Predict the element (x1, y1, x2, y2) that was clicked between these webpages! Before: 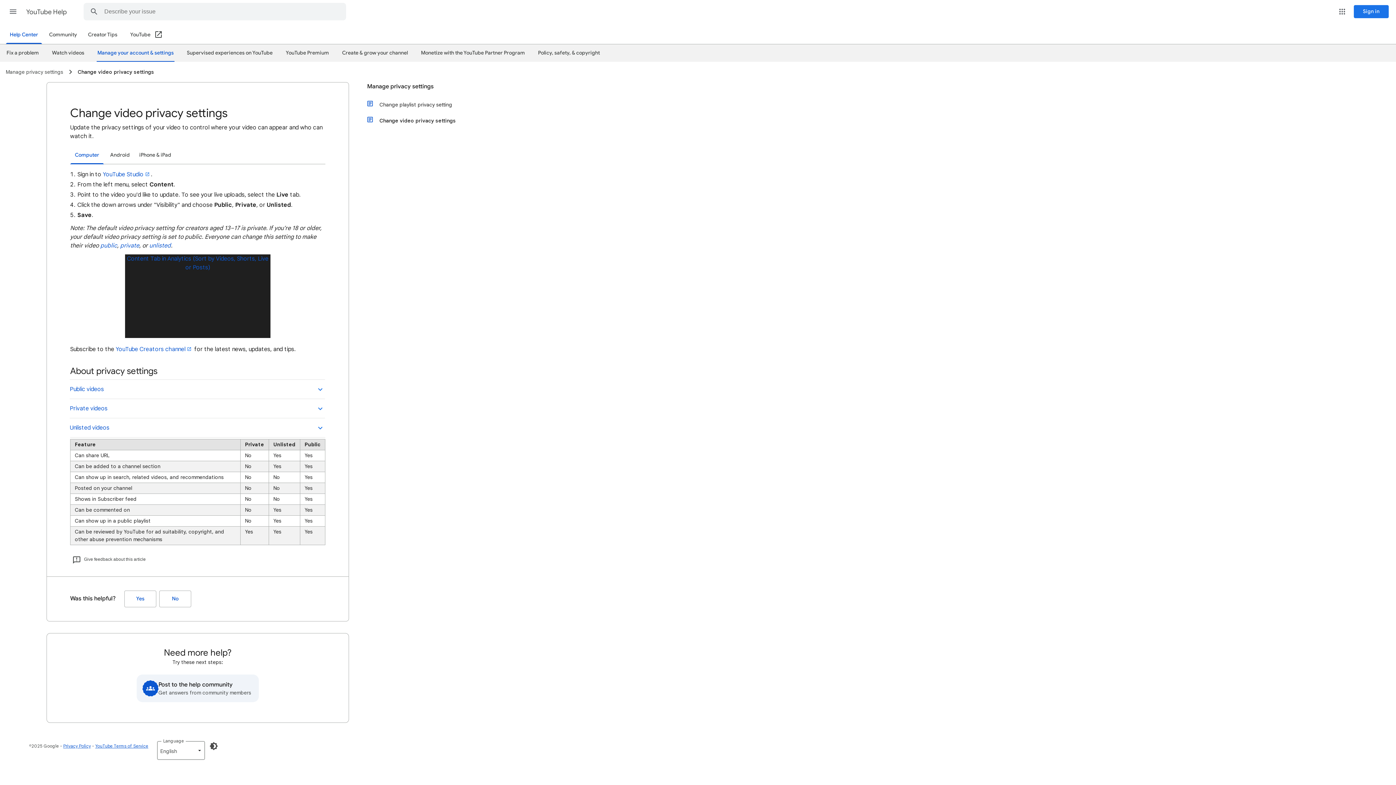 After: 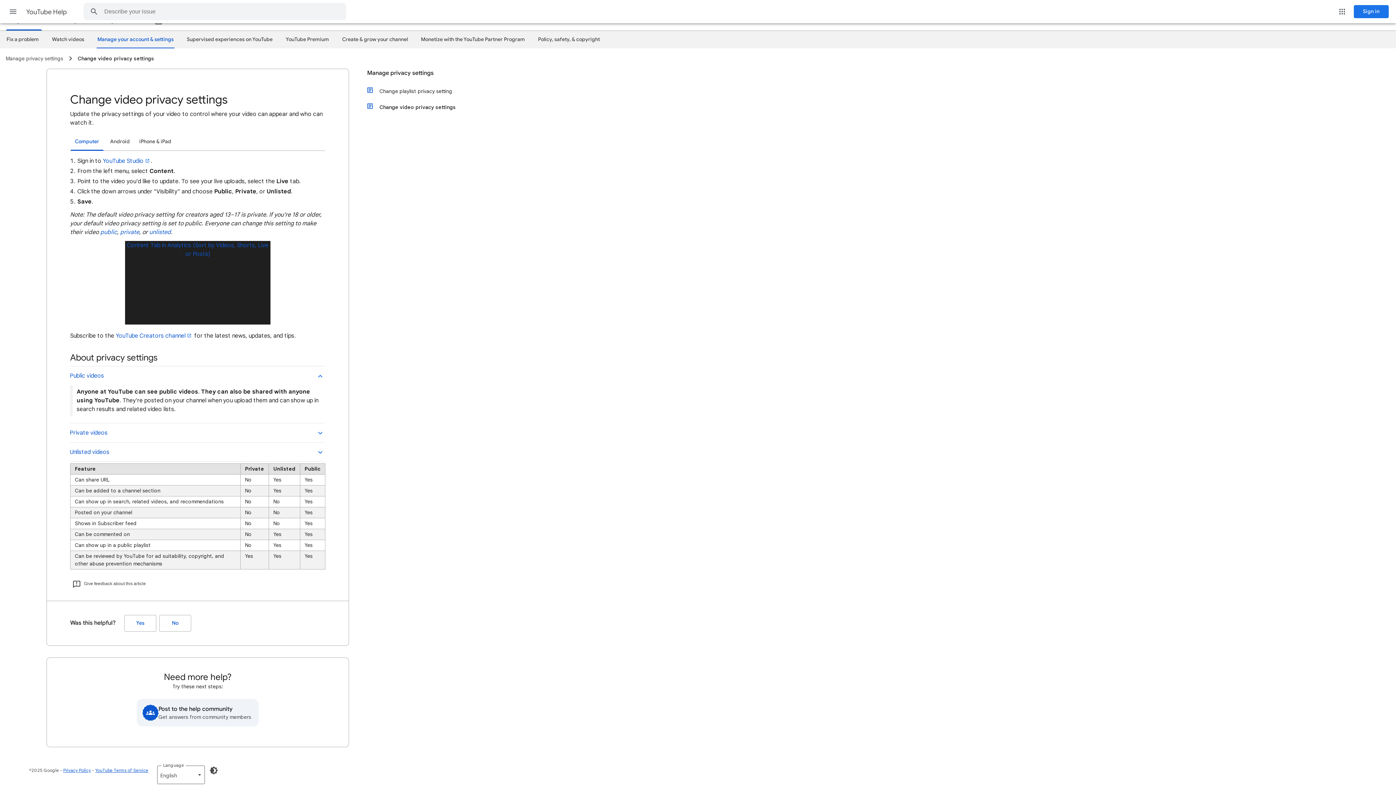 Action: label: public bbox: (100, 242, 117, 249)